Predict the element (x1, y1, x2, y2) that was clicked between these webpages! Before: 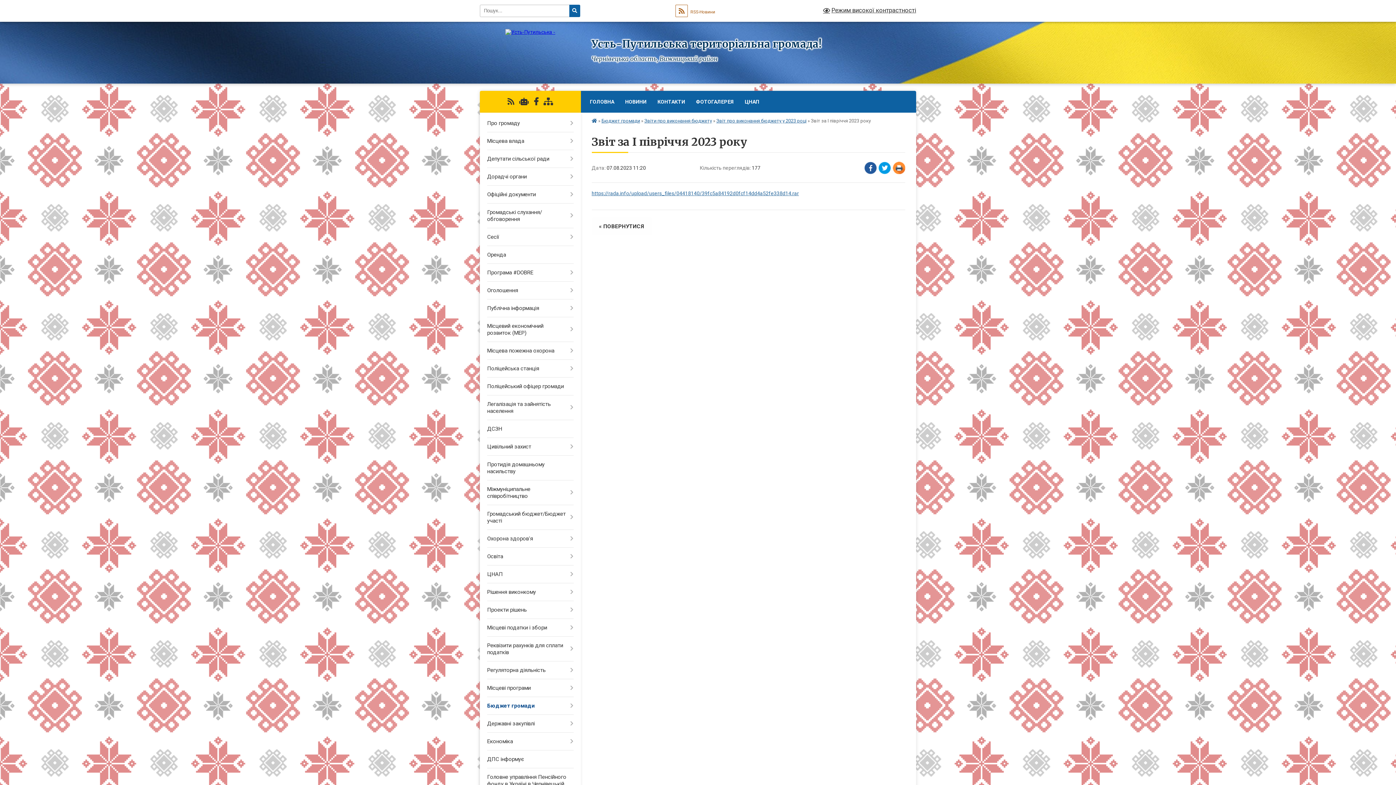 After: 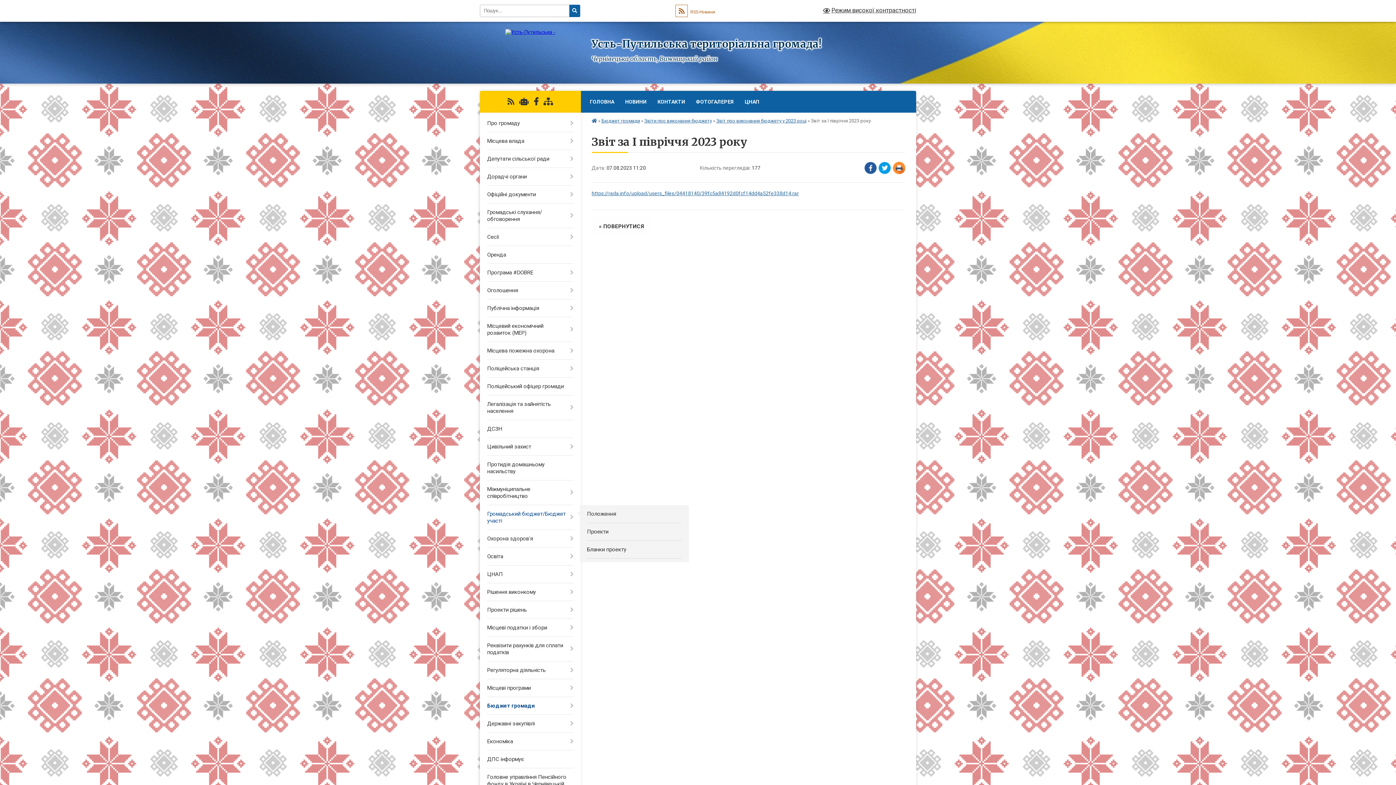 Action: bbox: (480, 505, 580, 530) label: Громадський бюджет/Бюджет участі